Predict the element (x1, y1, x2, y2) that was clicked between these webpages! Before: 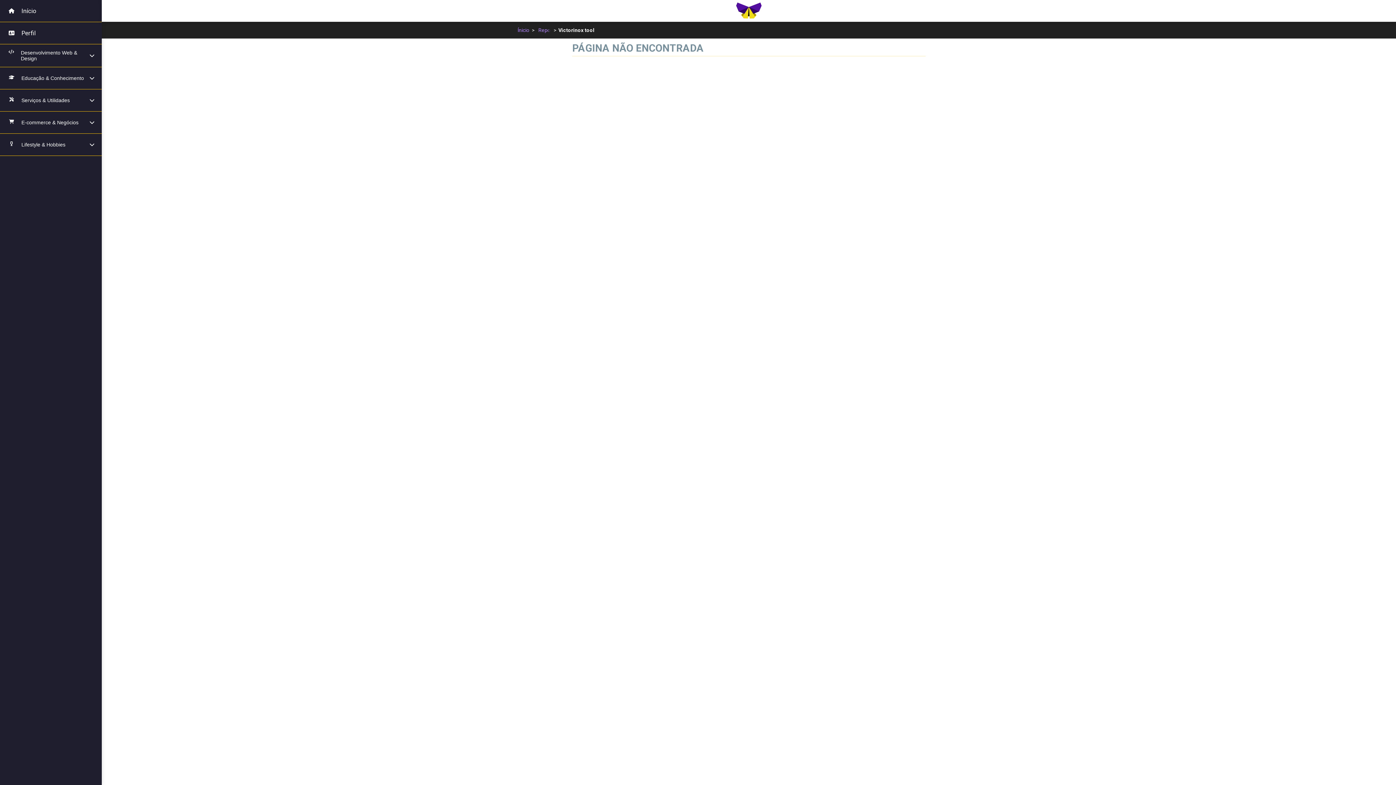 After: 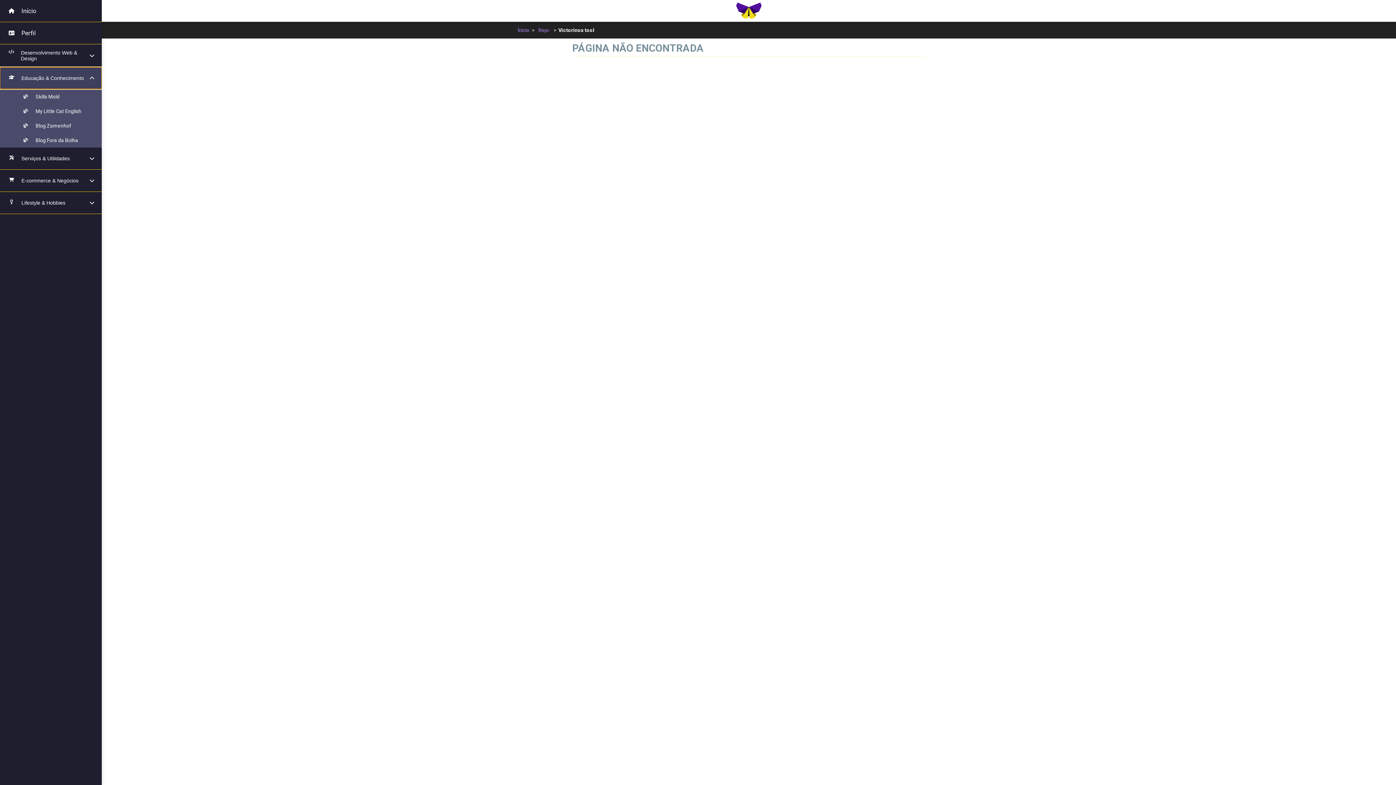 Action: label: Educação & Conhecimento bbox: (0, 67, 101, 89)